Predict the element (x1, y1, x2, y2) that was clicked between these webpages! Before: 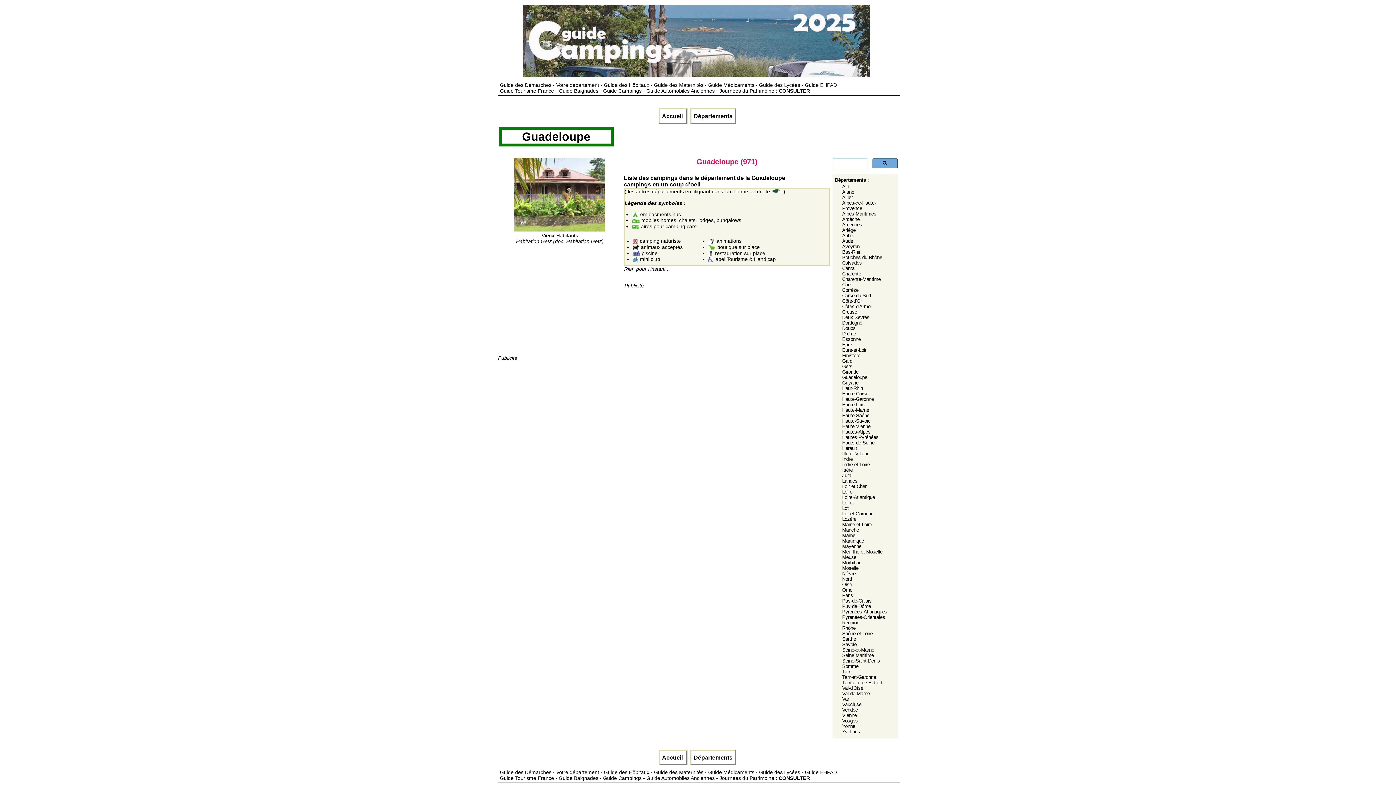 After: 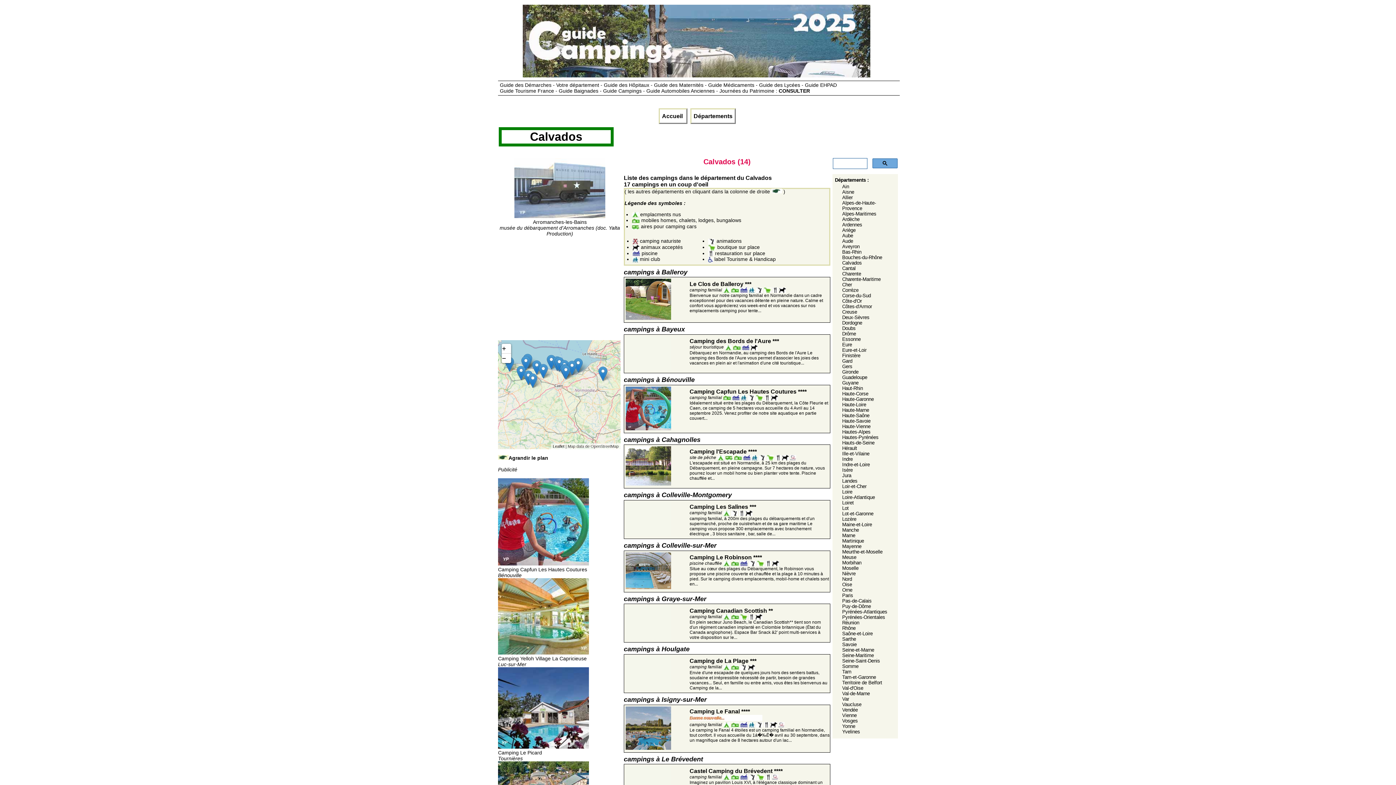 Action: bbox: (842, 260, 862, 265) label: Calvados